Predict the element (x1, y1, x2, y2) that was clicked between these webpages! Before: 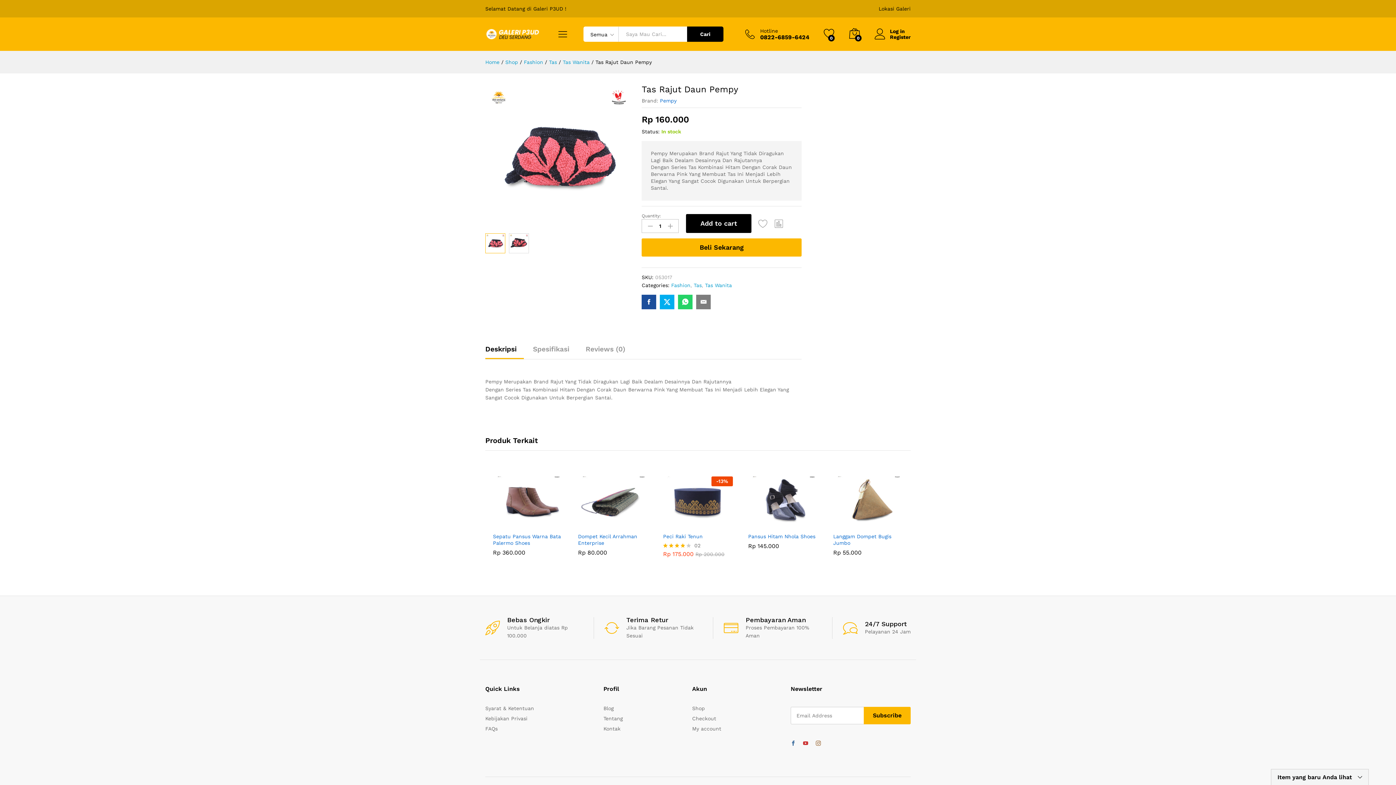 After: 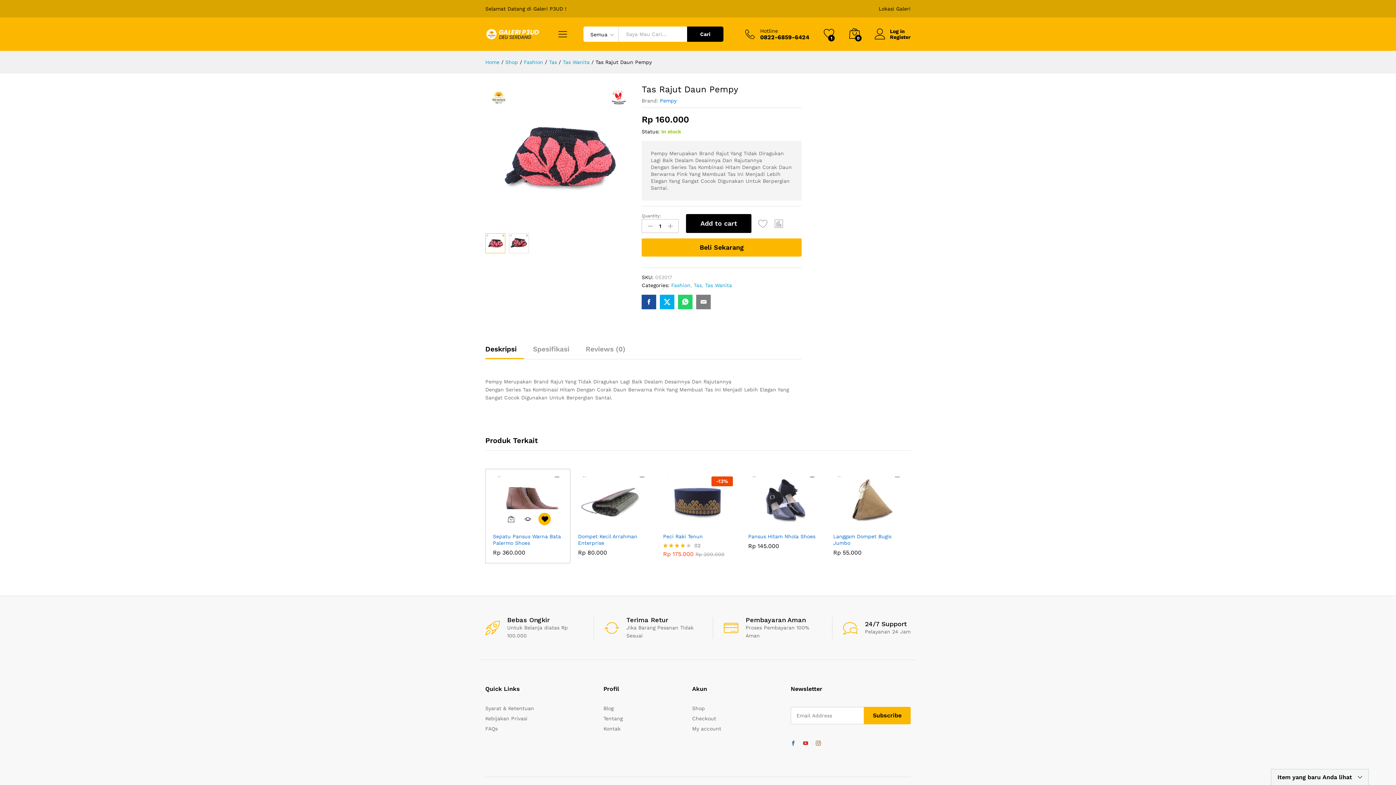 Action: bbox: (538, 518, 550, 530) label: Add “Sepatu Pansus Warna Bata Palermo Shoes” to the wishlist